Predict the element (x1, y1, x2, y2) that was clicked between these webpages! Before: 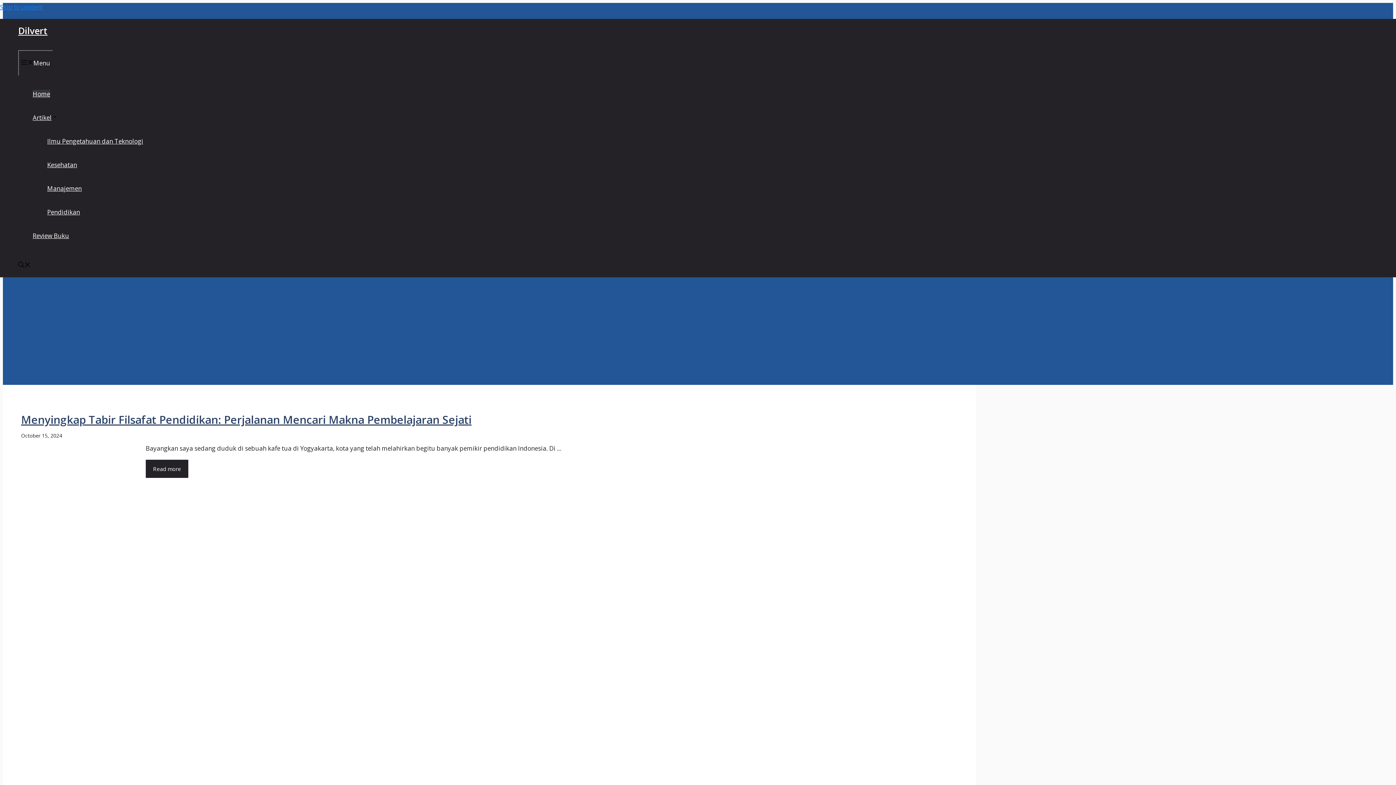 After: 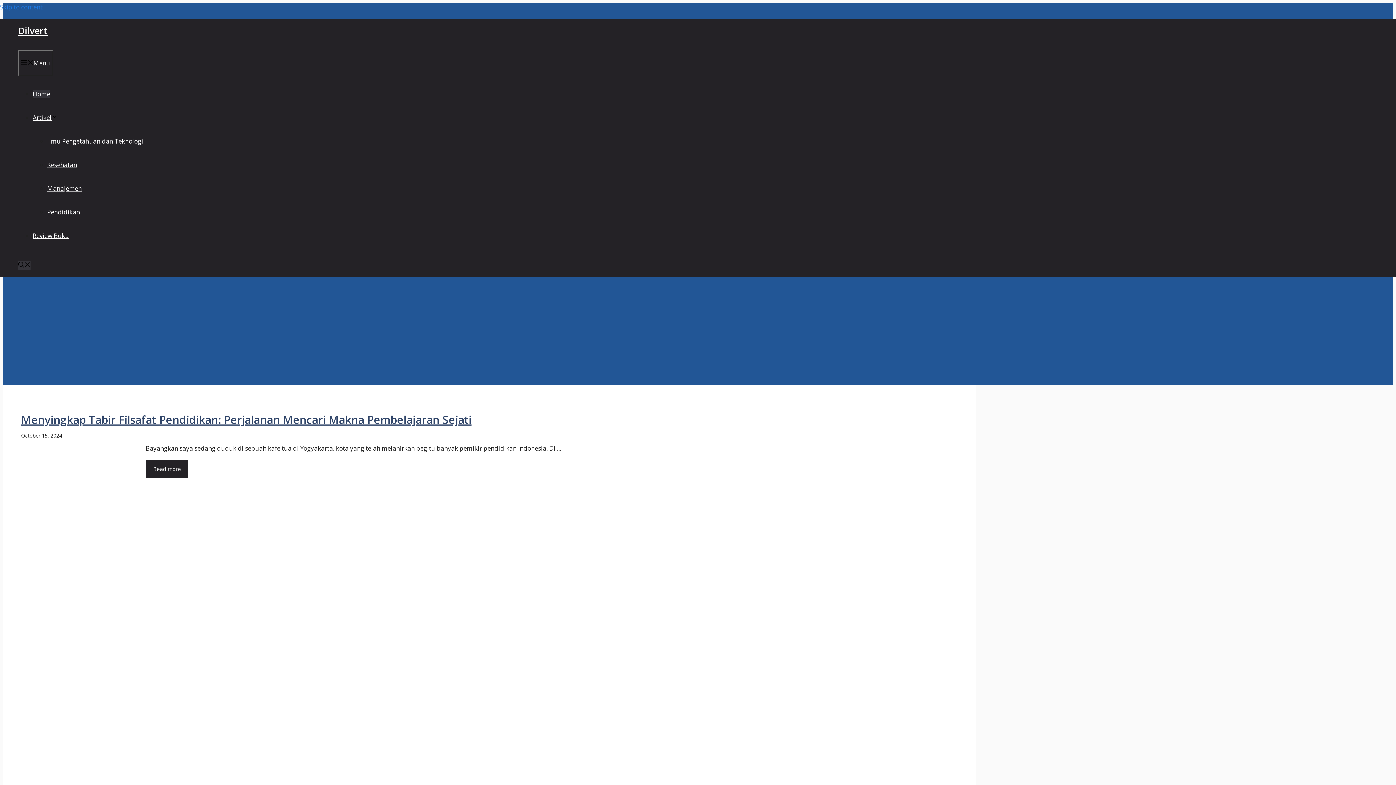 Action: label: Open search bbox: (18, 261, 30, 269)